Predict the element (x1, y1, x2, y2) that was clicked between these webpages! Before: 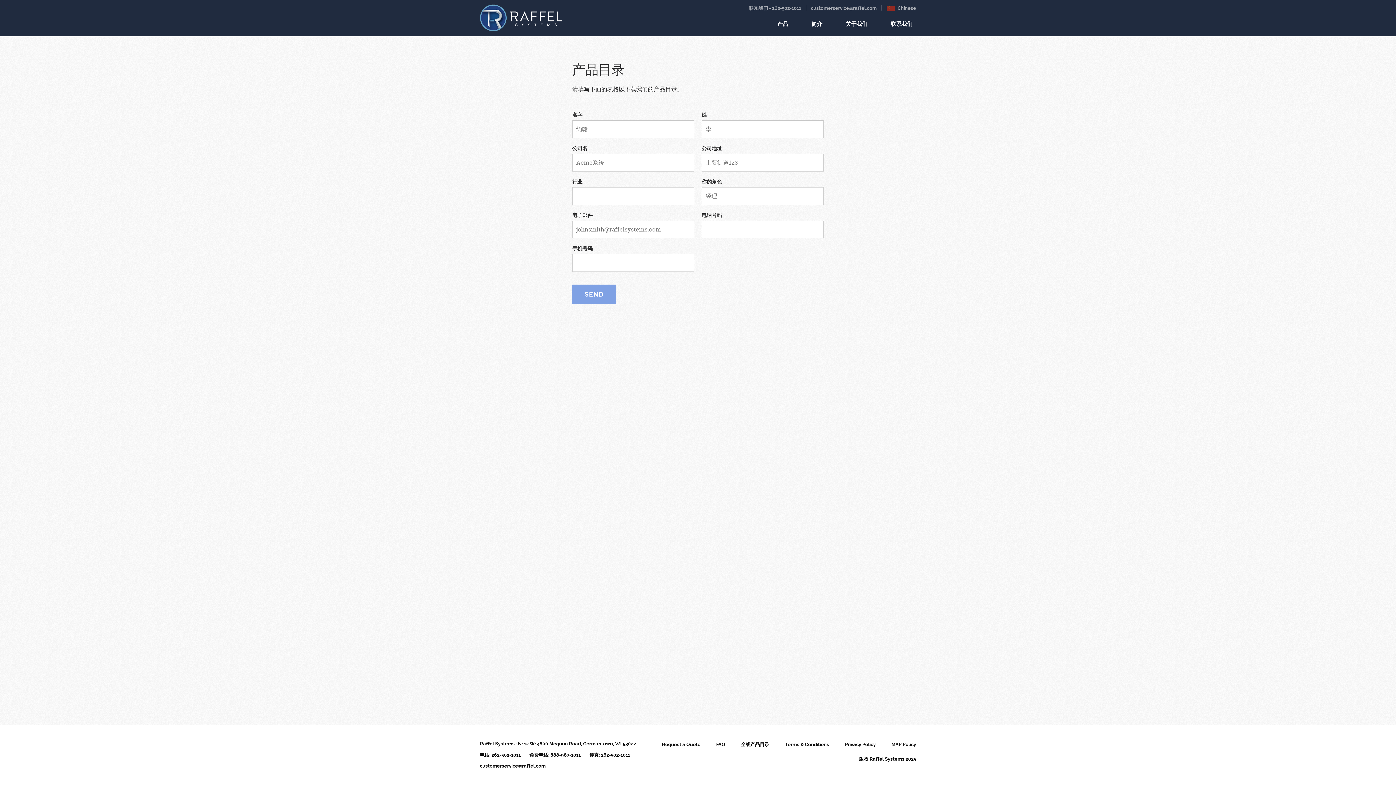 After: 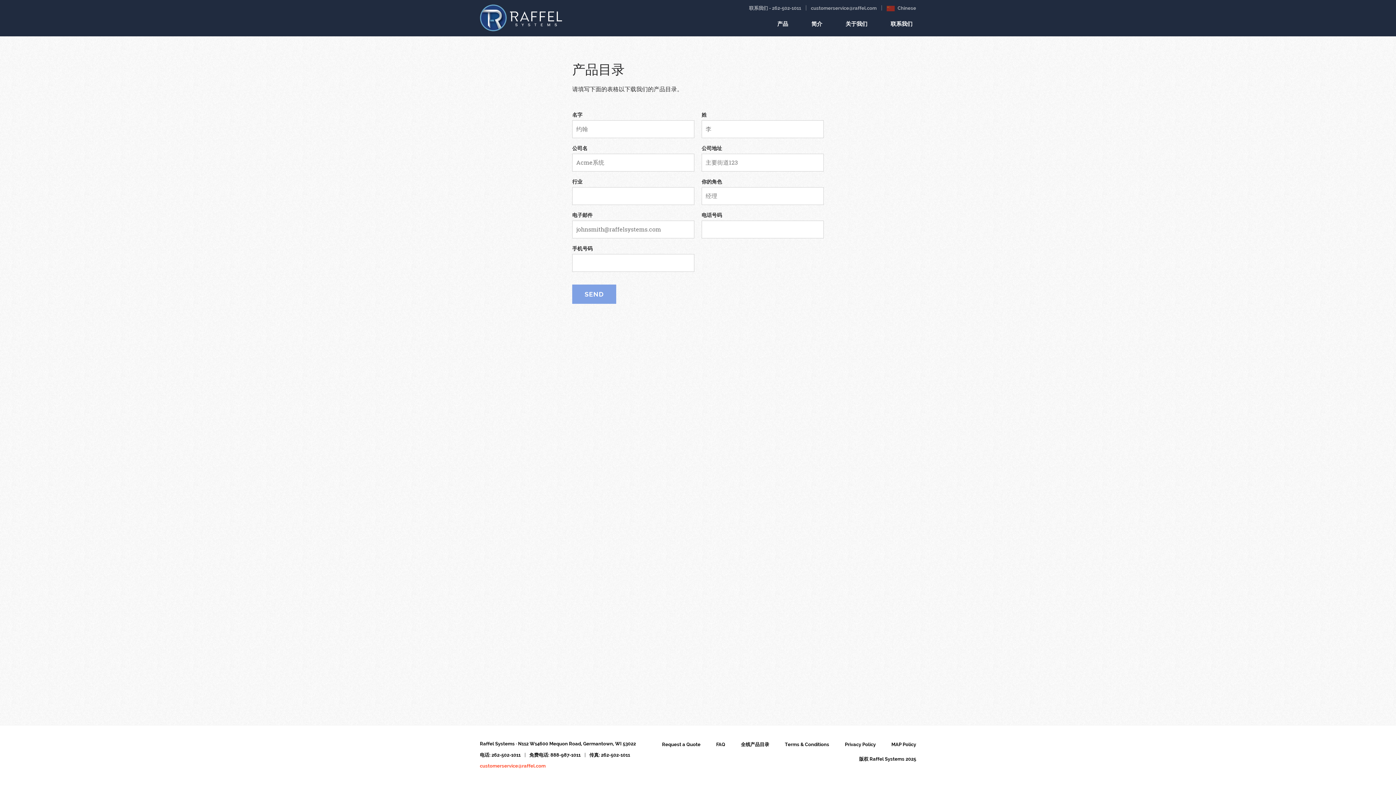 Action: bbox: (480, 763, 545, 769) label: customerservice@raffel.com